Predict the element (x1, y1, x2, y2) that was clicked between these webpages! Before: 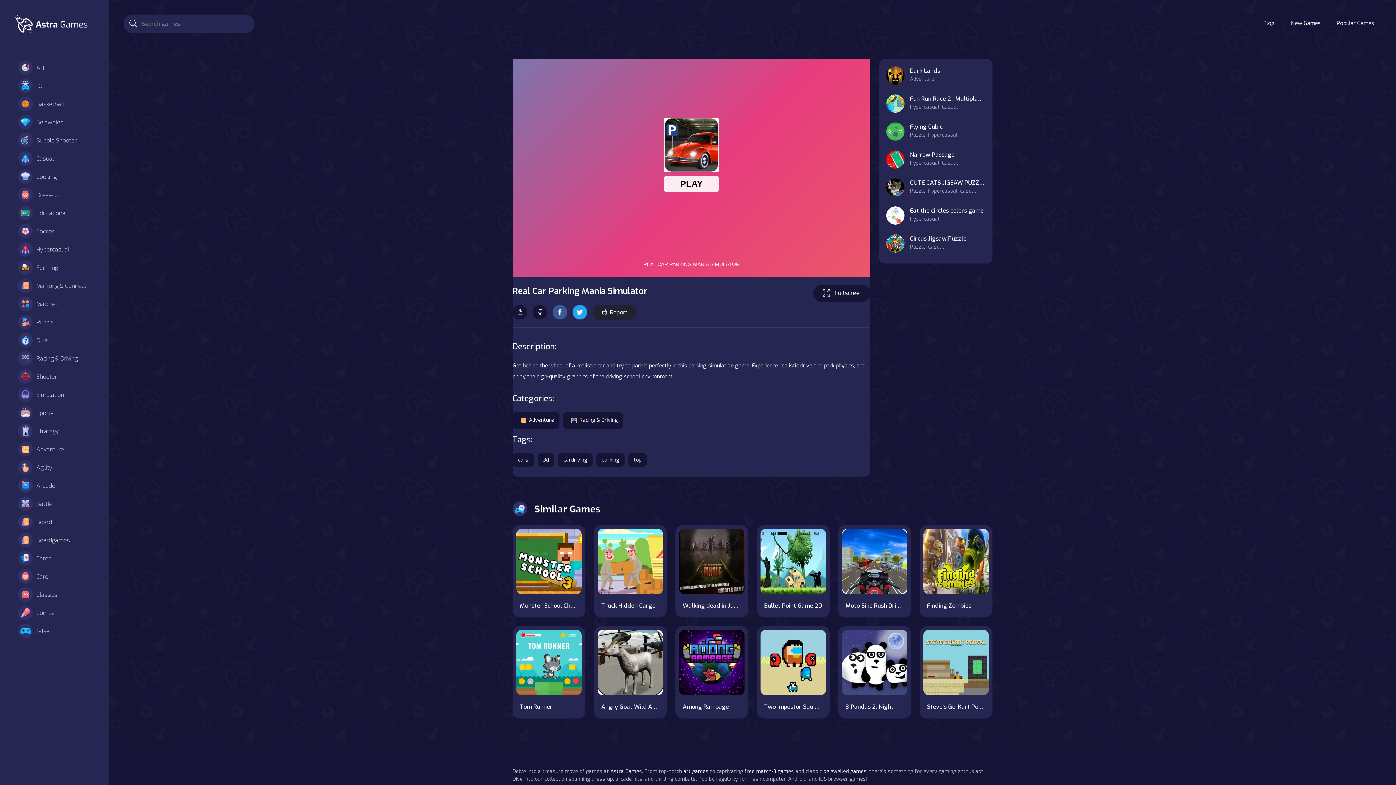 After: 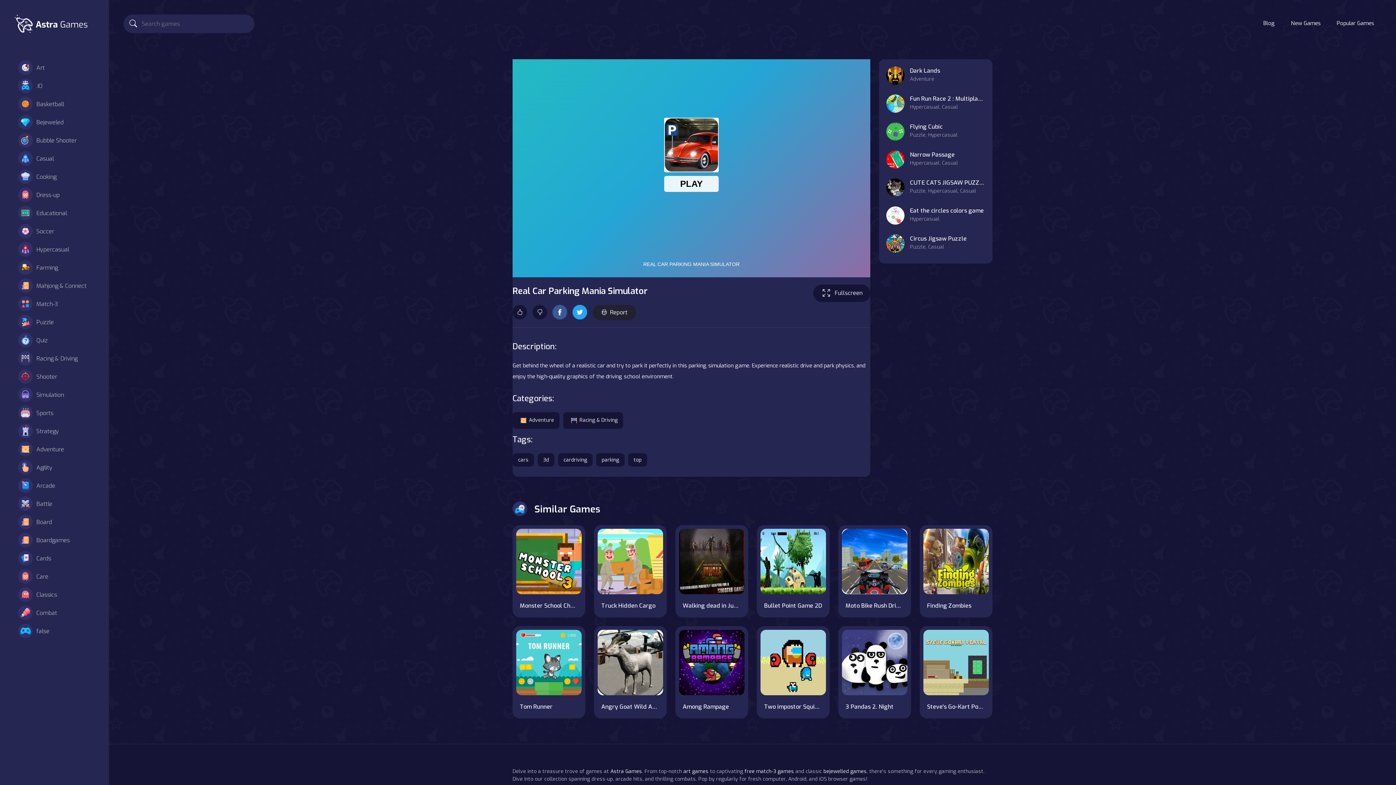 Action: bbox: (572, 305, 587, 319)